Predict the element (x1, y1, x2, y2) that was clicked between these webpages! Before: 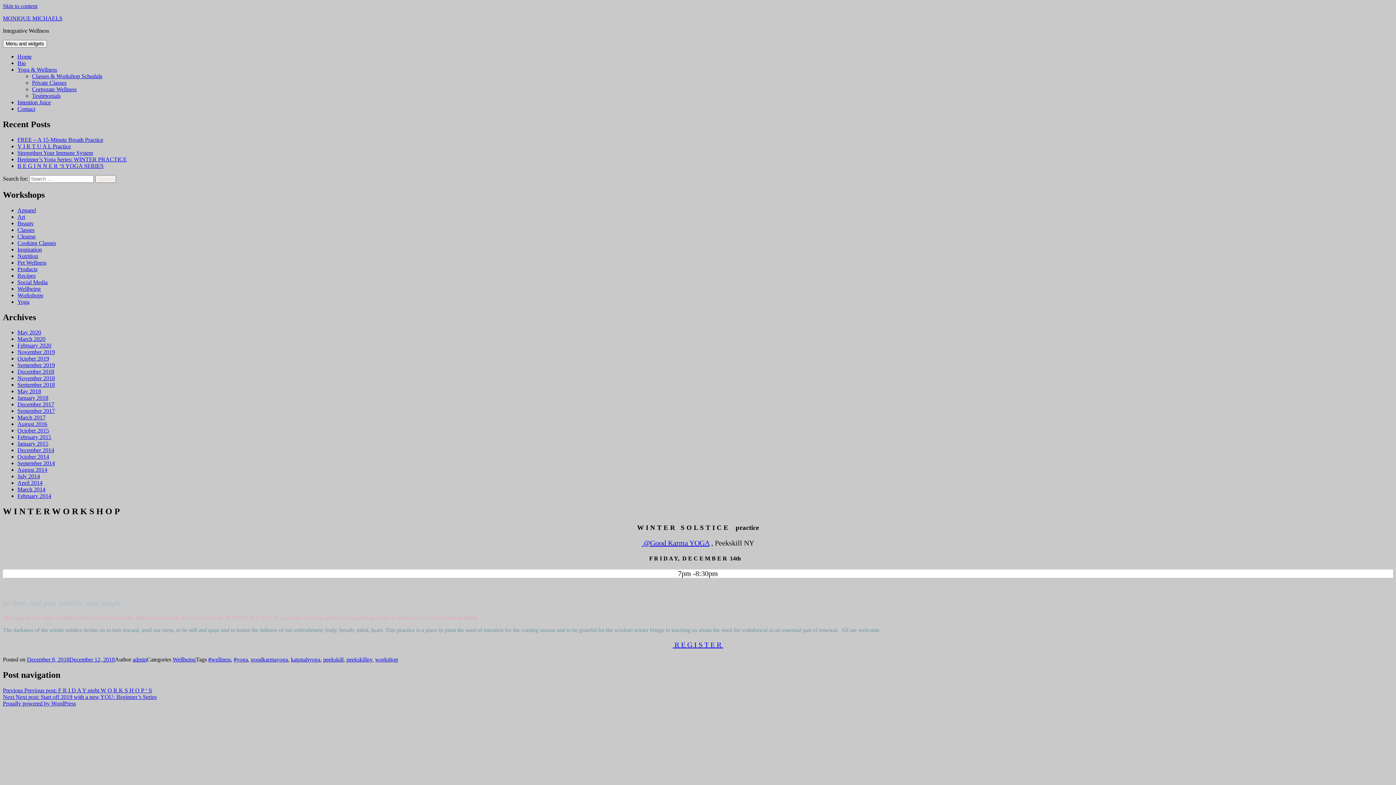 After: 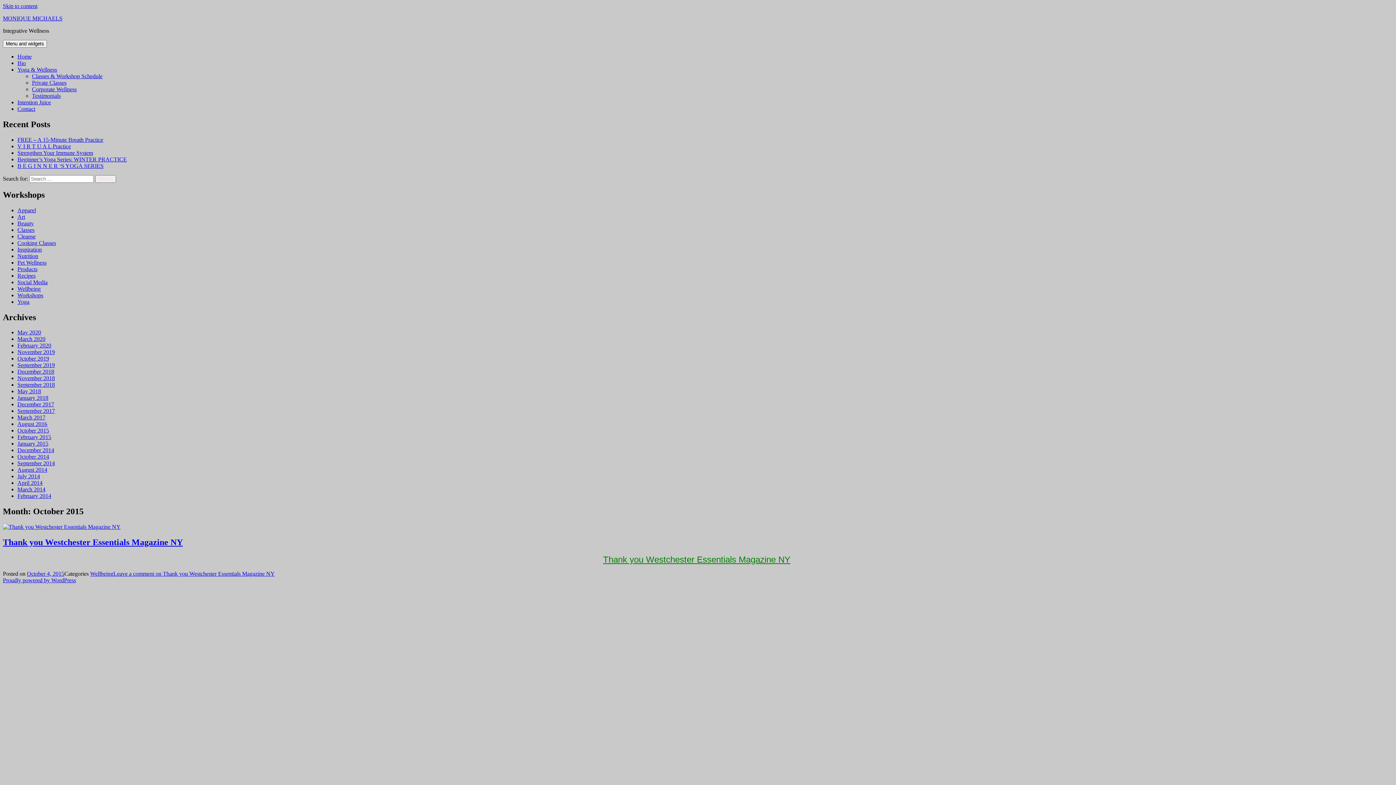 Action: label: October 2015 bbox: (17, 427, 49, 433)